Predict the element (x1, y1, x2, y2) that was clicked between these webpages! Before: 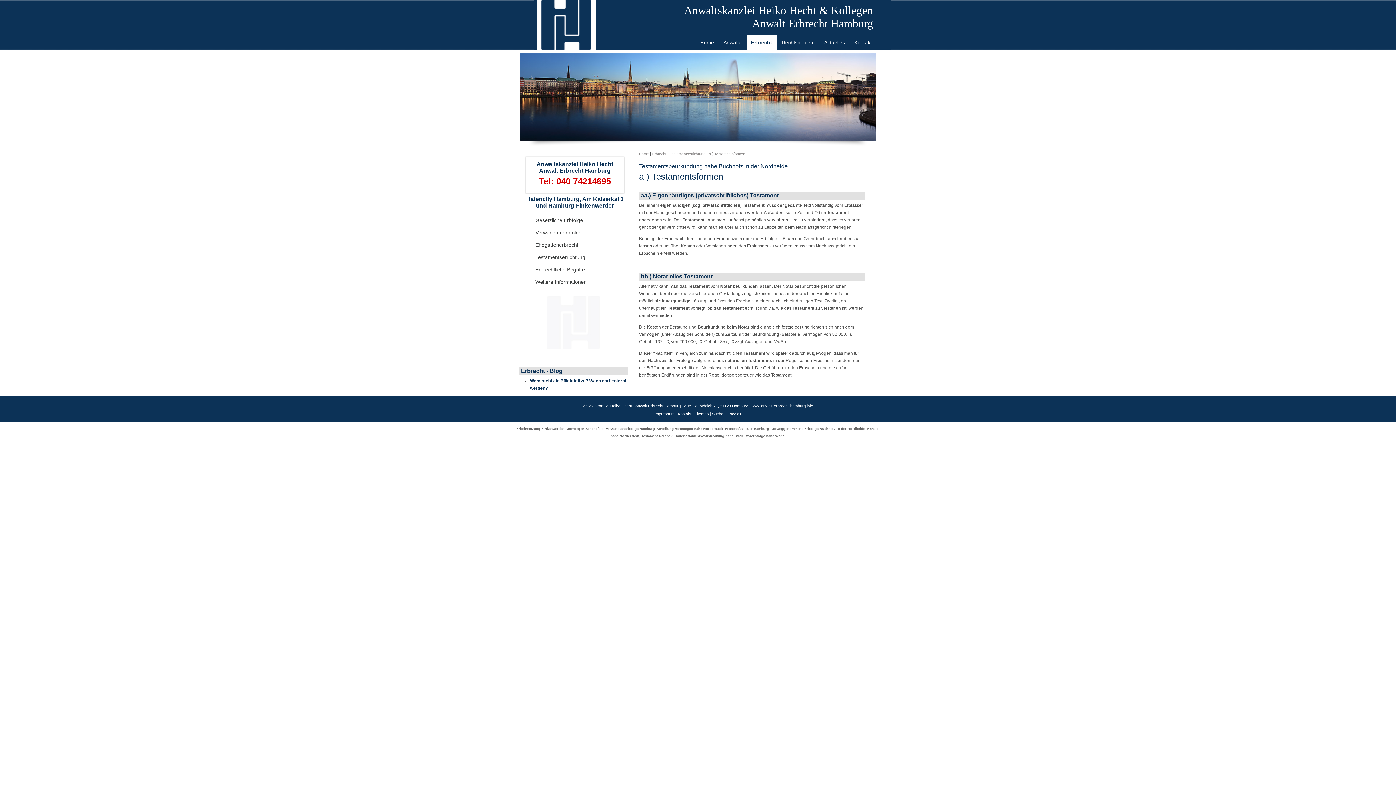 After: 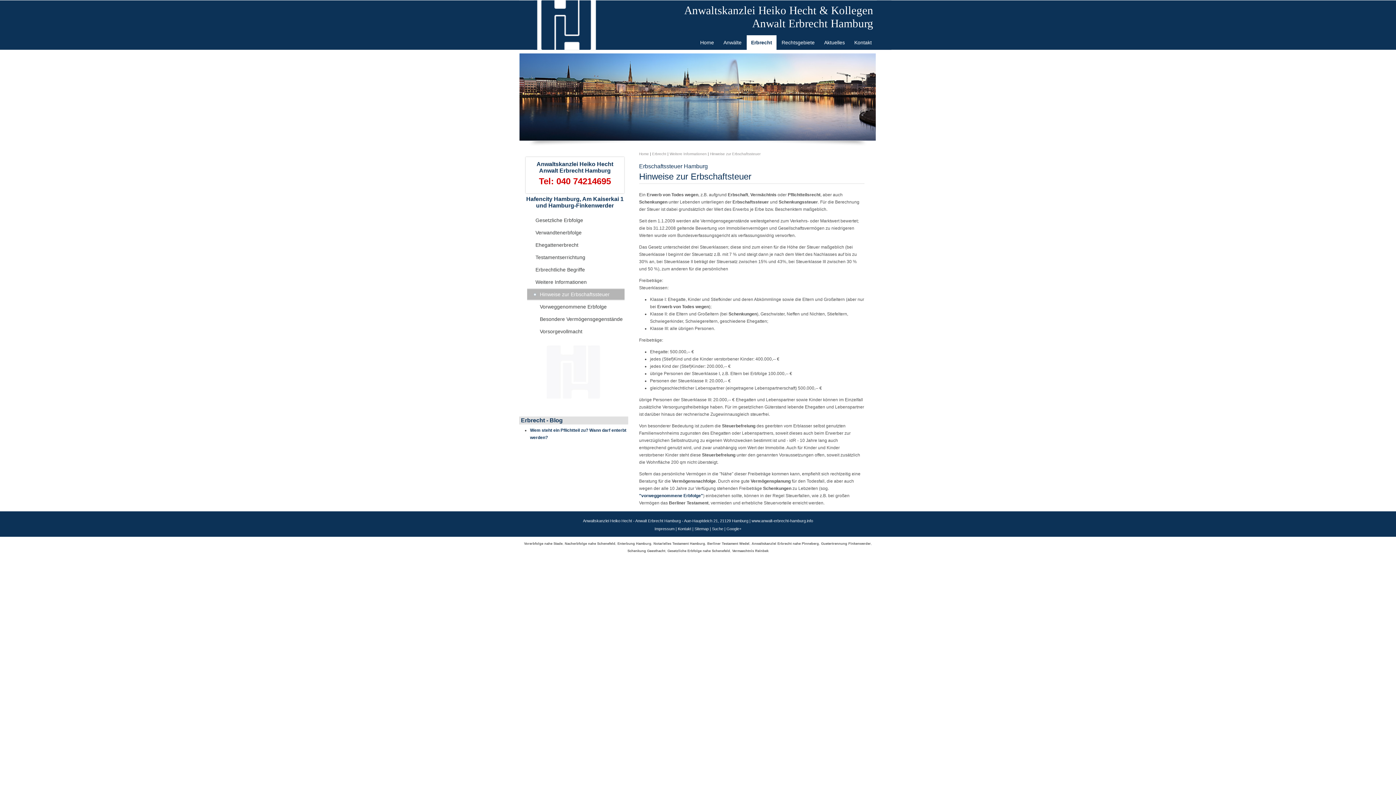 Action: label: Erbschaftssteuer Hamburg bbox: (725, 427, 769, 431)